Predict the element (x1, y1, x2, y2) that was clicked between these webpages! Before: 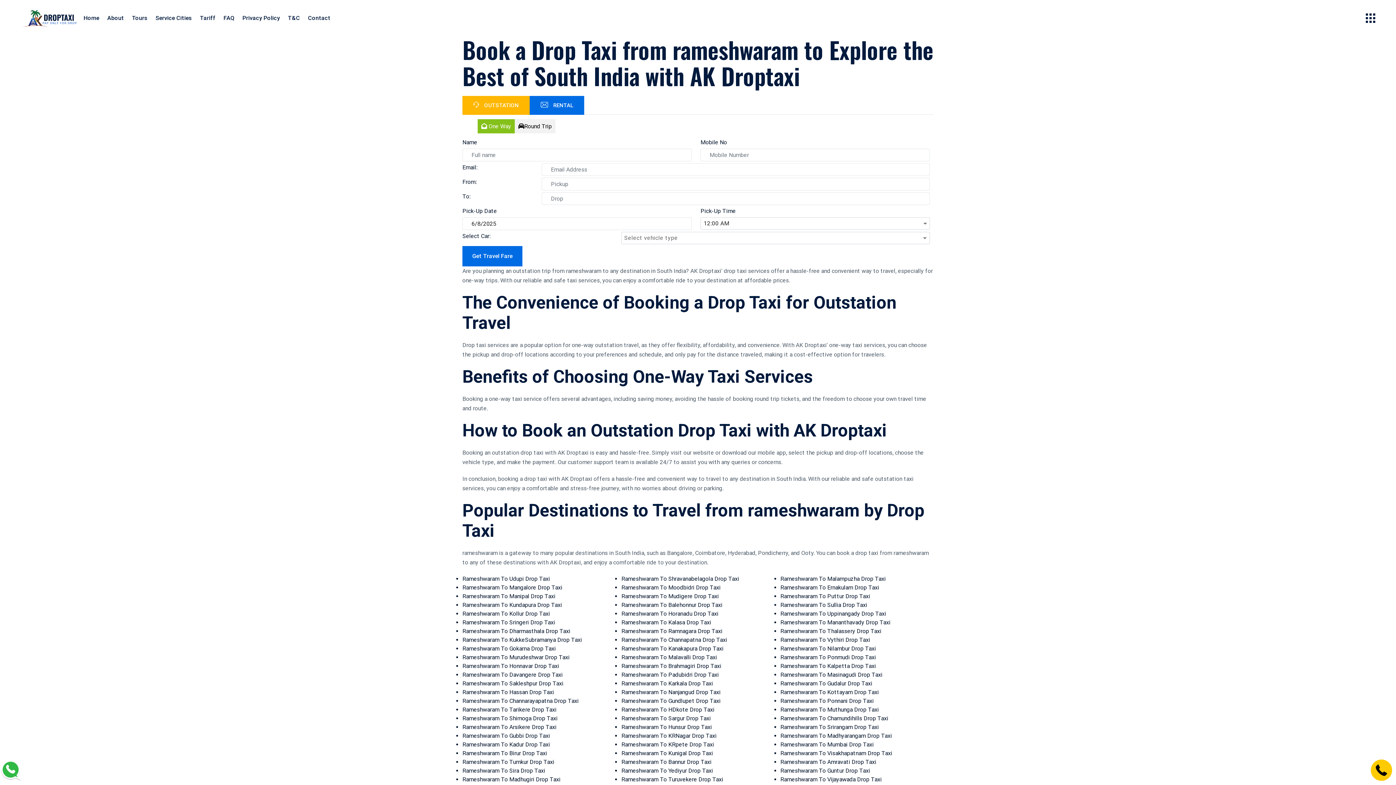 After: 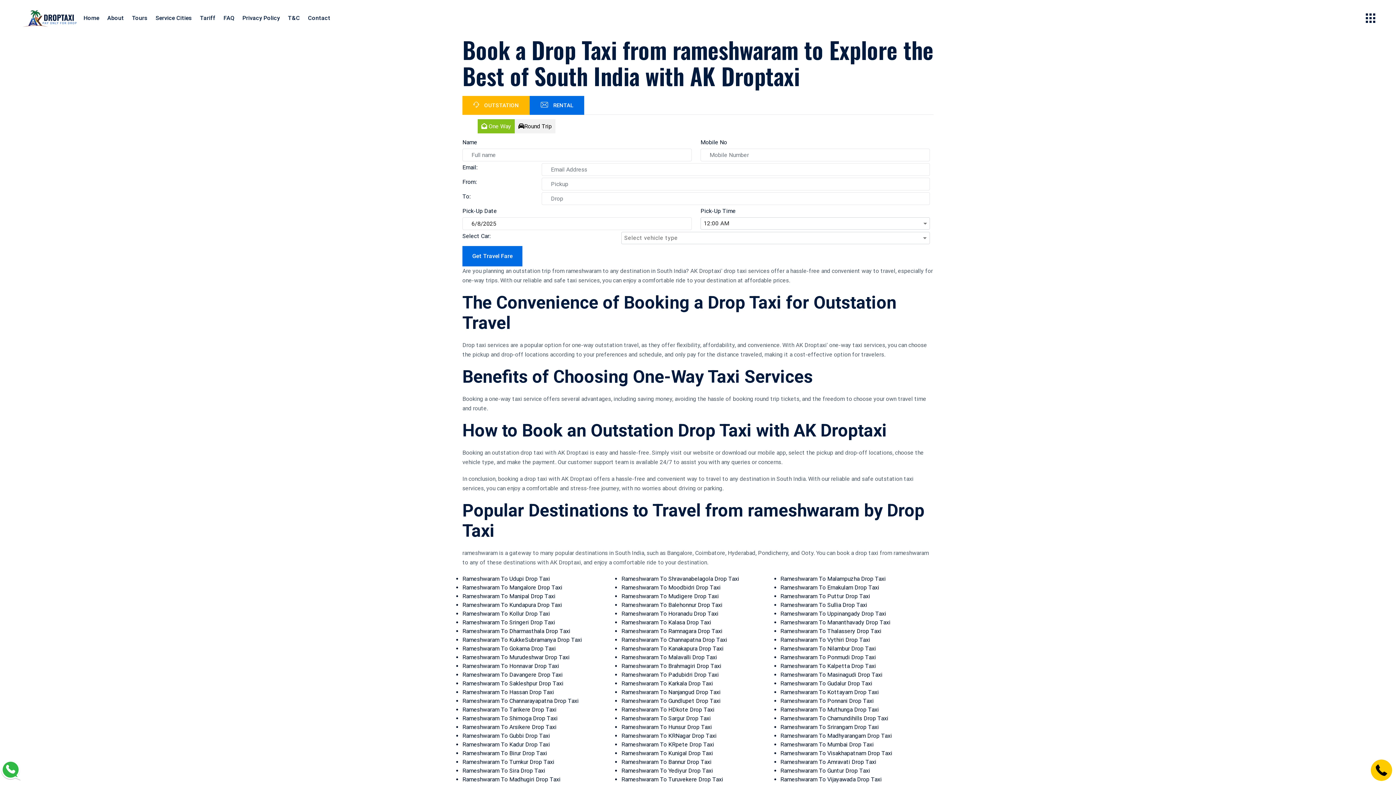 Action: bbox: (1370, 766, 1392, 773)